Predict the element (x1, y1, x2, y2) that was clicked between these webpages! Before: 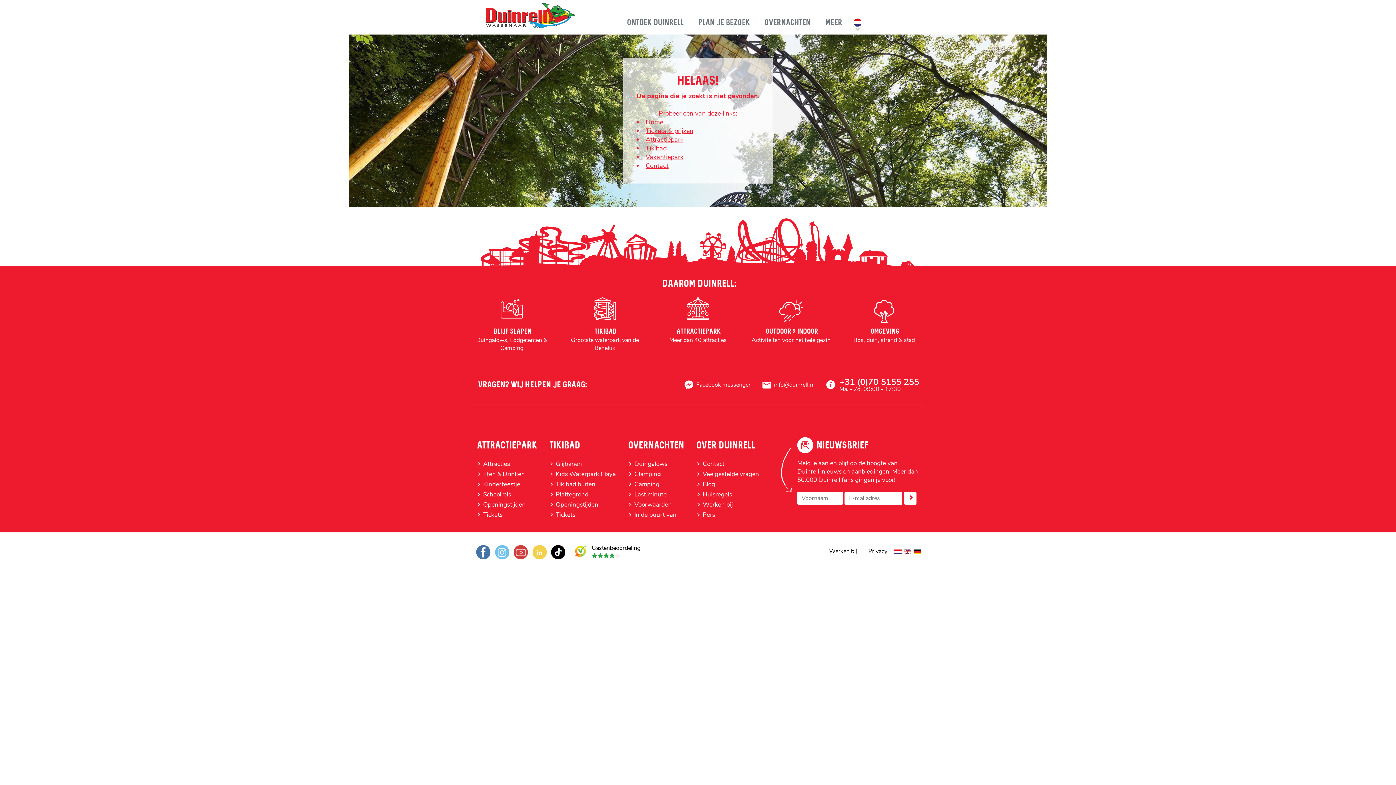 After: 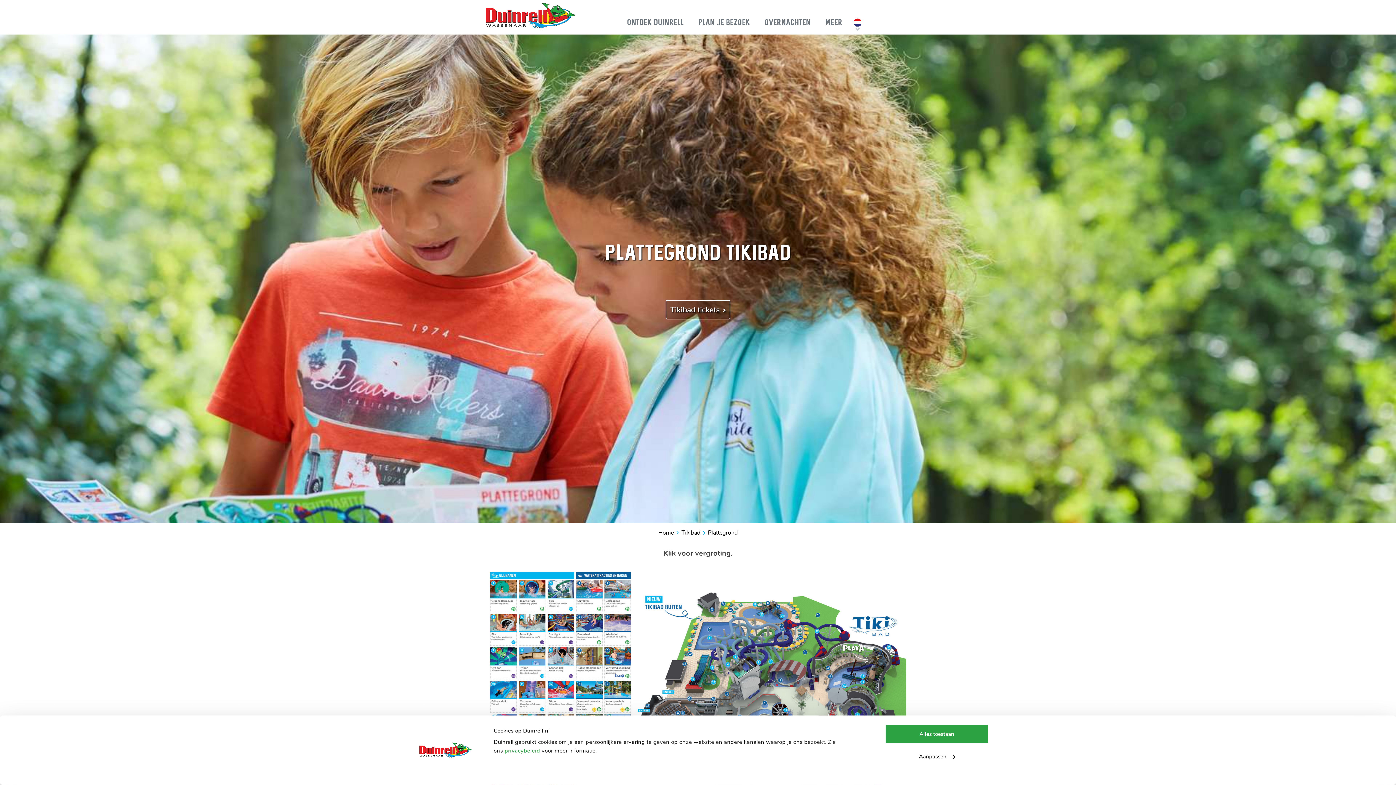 Action: label: Plattegrond bbox: (556, 490, 588, 499)